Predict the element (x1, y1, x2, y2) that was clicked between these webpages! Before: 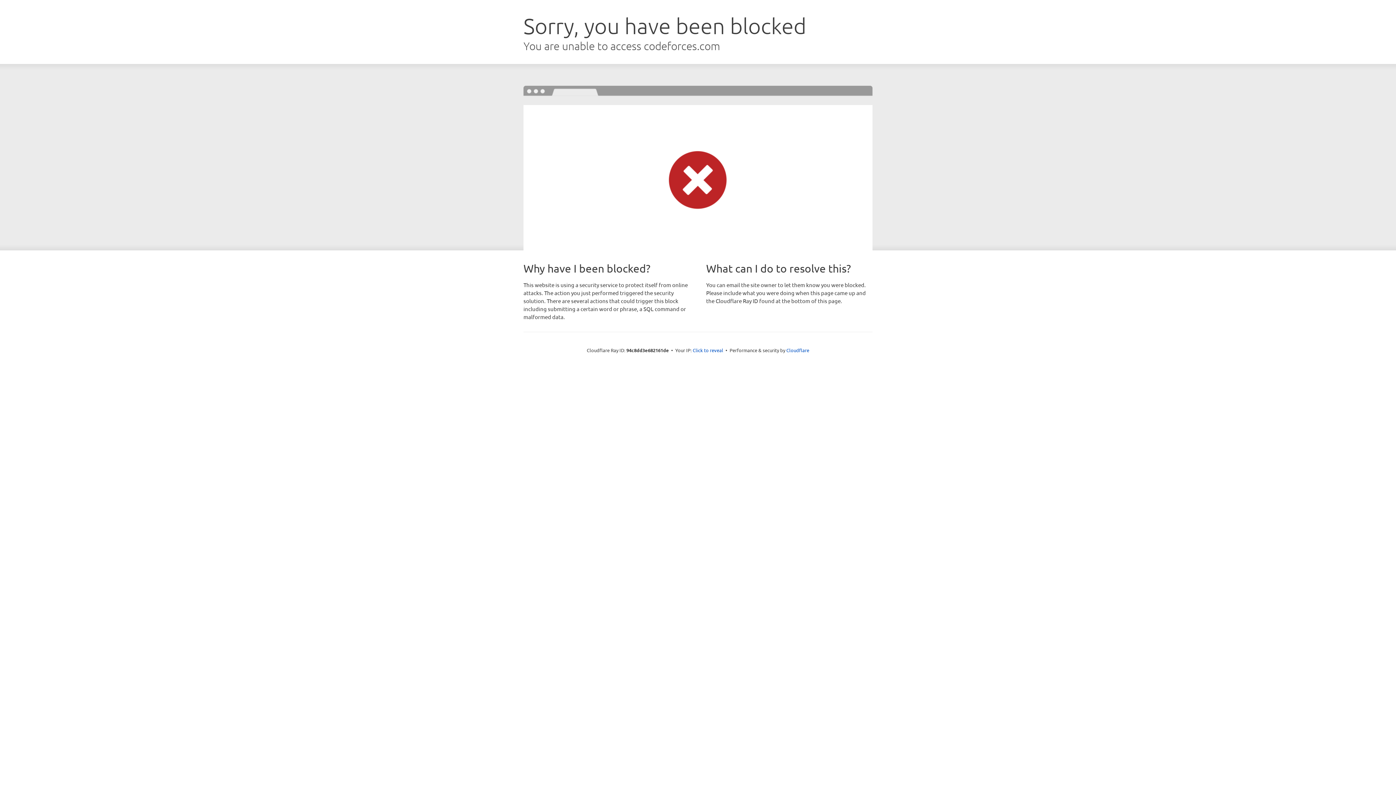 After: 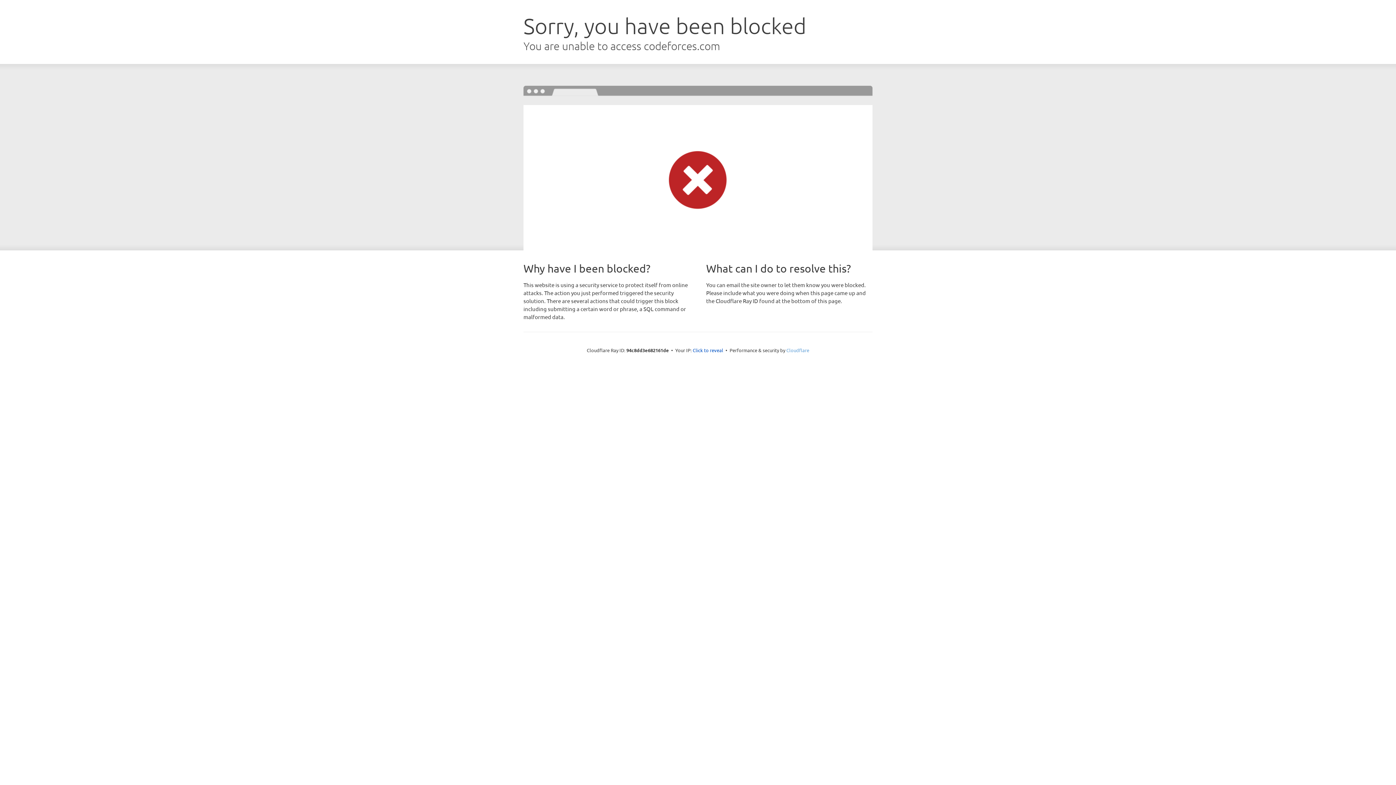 Action: bbox: (786, 347, 809, 353) label: Cloudflare